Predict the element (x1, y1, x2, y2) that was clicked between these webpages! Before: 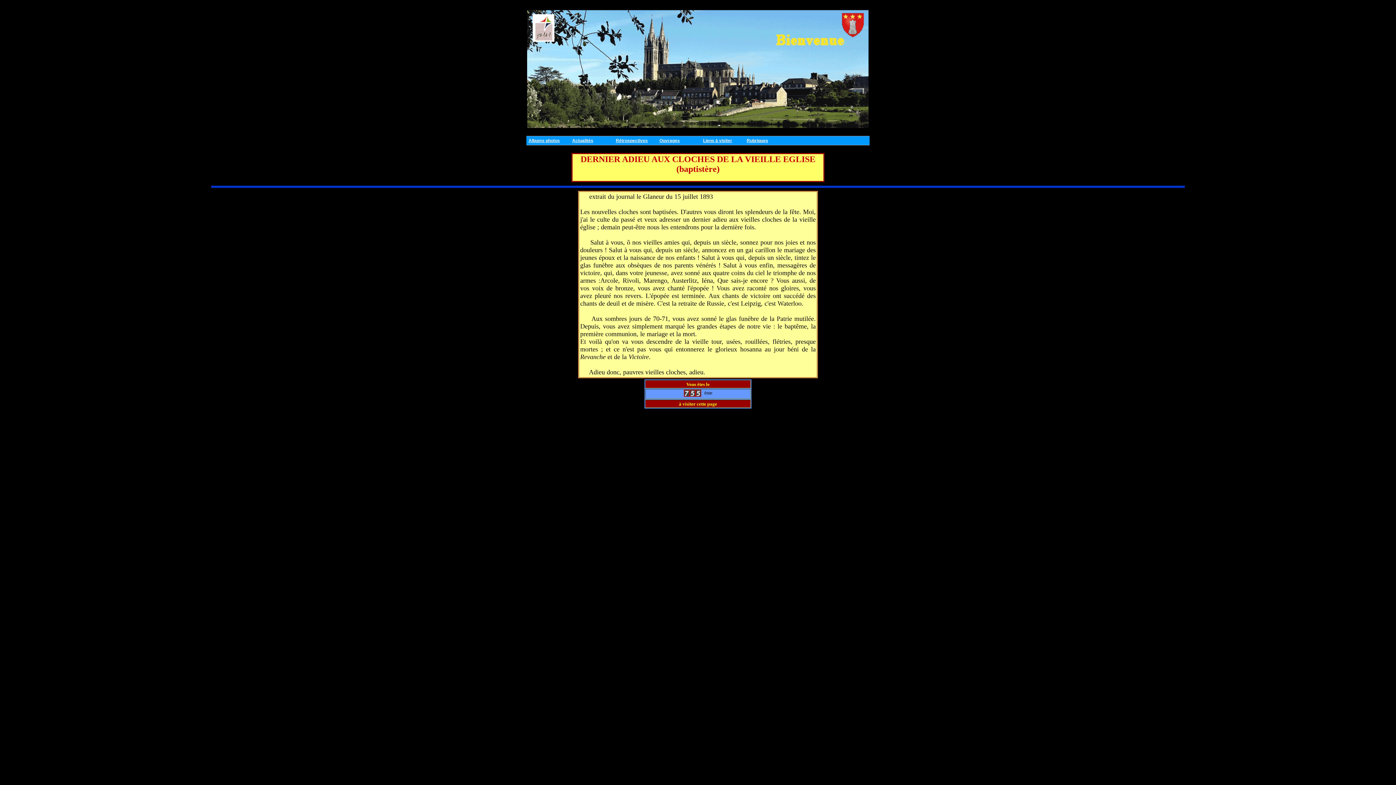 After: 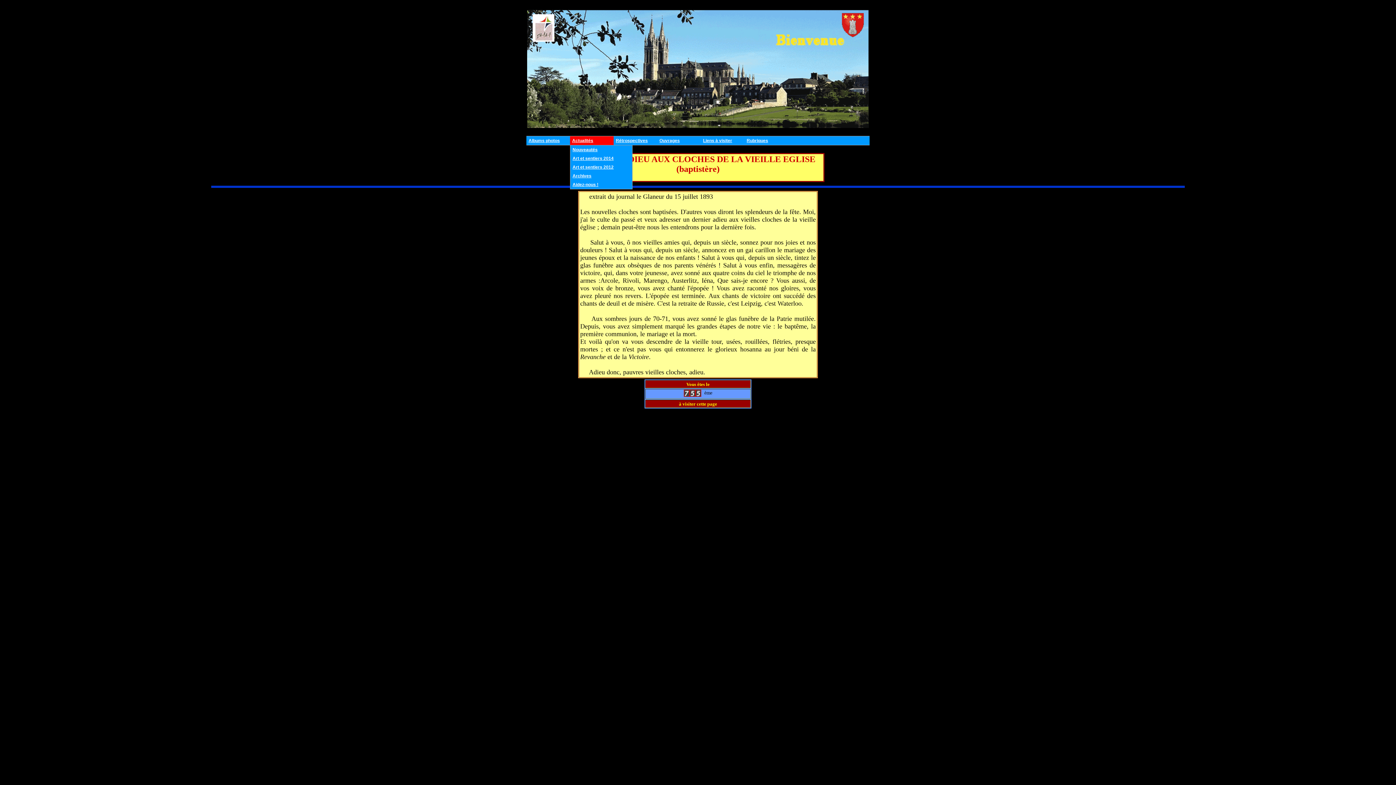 Action: label: Actualités bbox: (570, 136, 613, 145)